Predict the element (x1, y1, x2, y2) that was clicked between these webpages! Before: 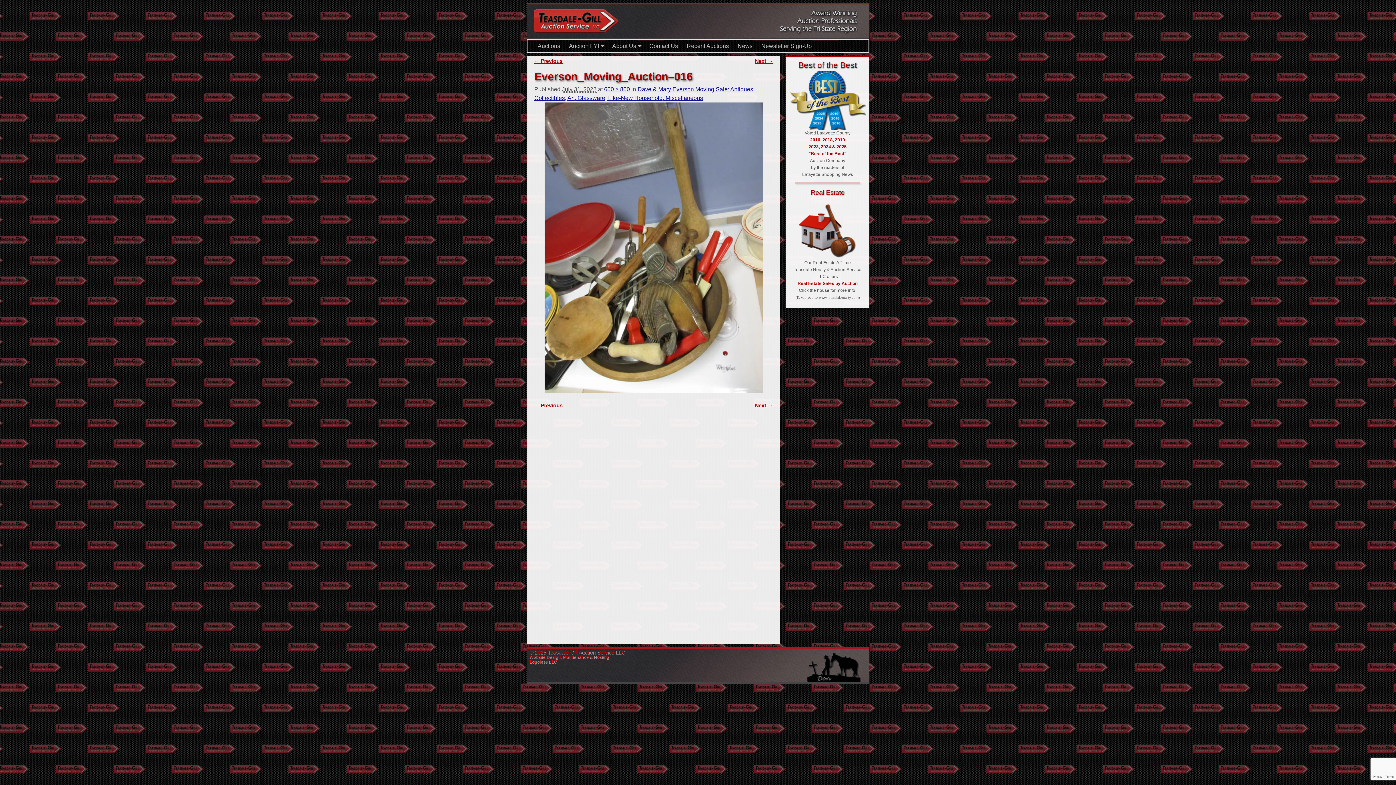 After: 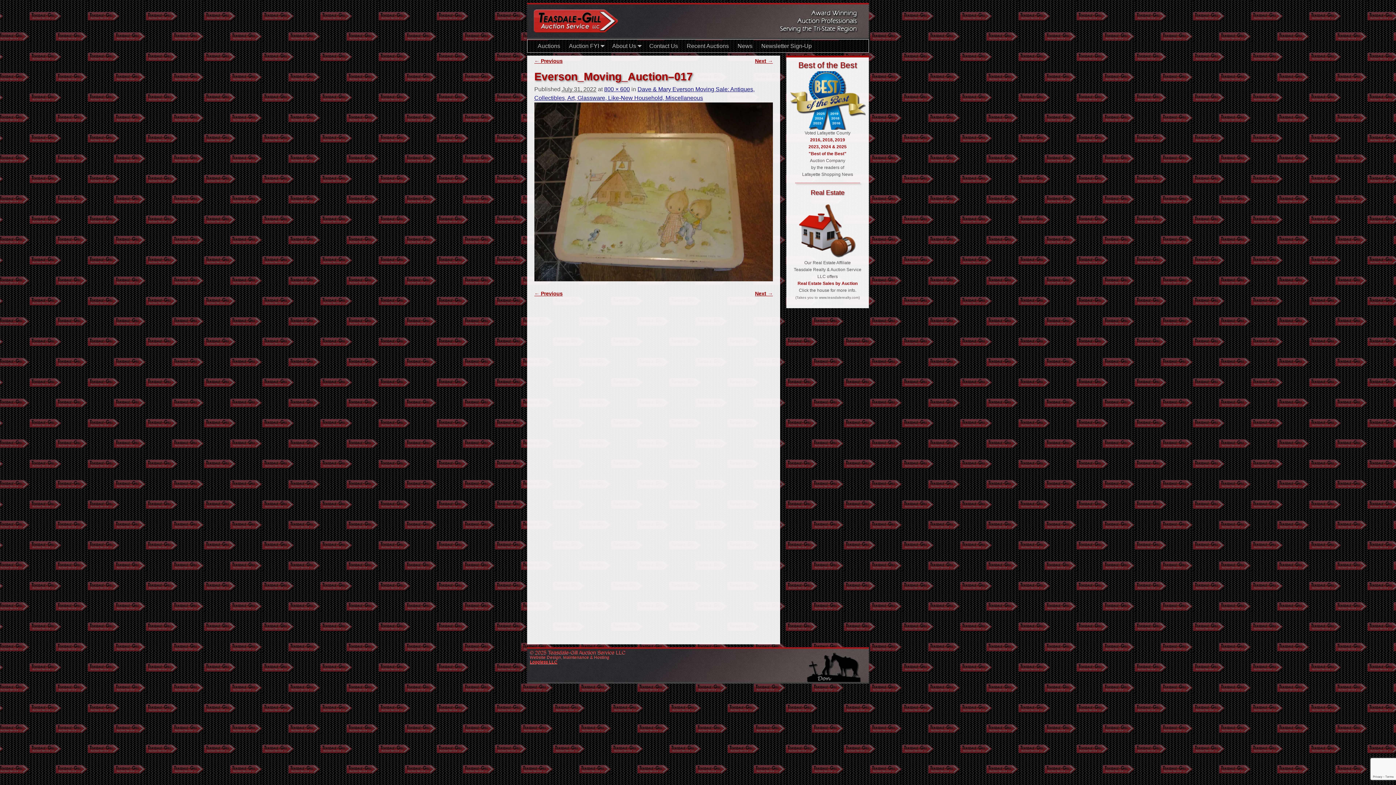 Action: label: Next → bbox: (755, 403, 773, 408)